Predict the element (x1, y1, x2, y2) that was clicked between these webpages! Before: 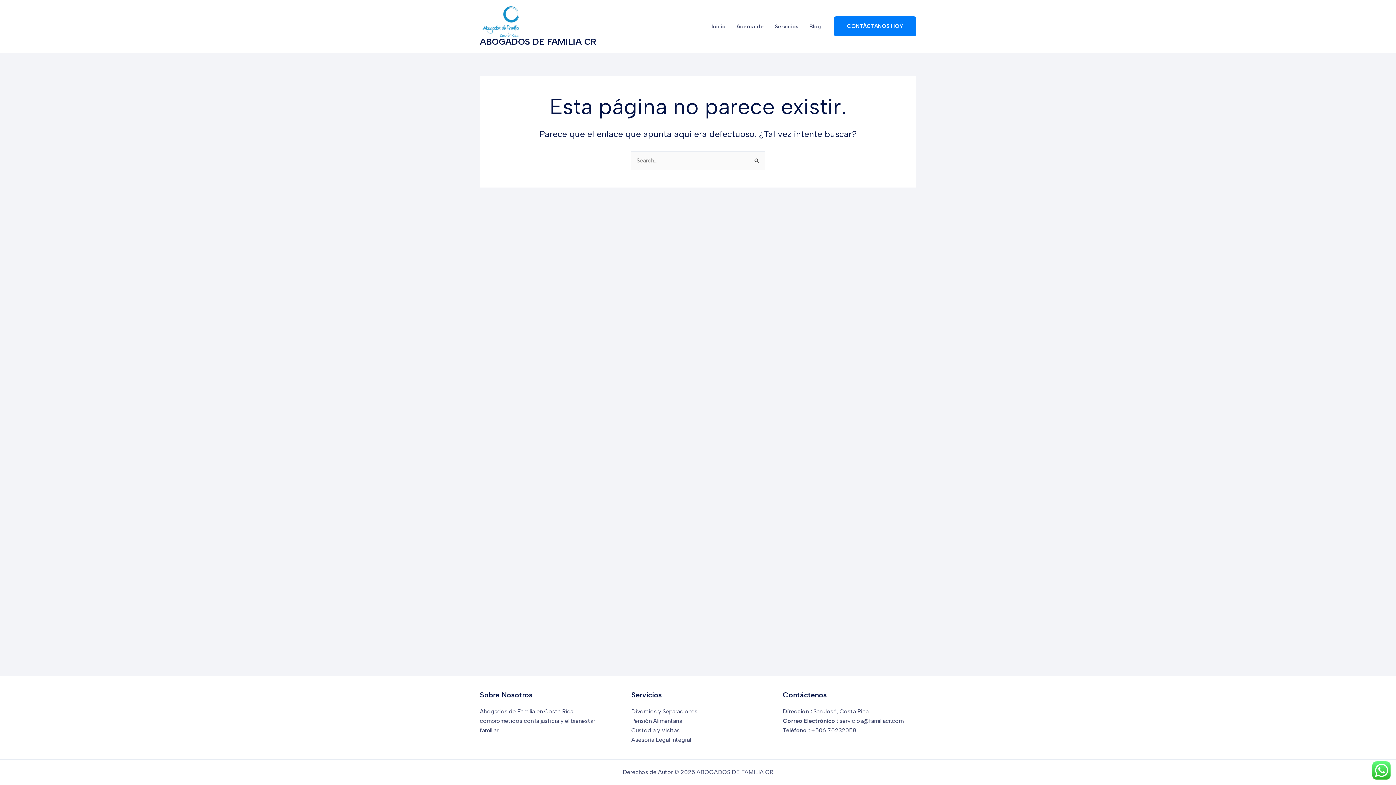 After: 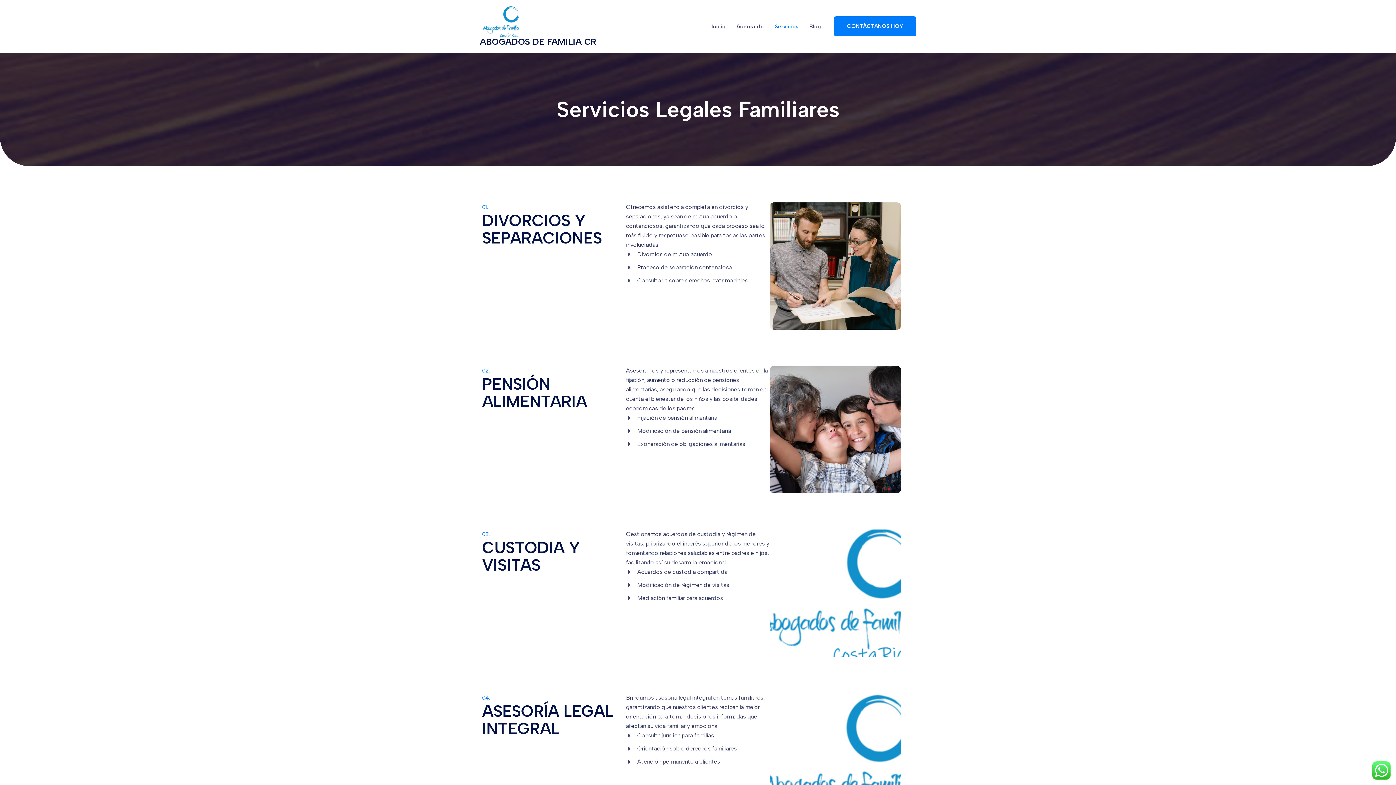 Action: bbox: (631, 708, 697, 715) label: Divorcios y Separaciones